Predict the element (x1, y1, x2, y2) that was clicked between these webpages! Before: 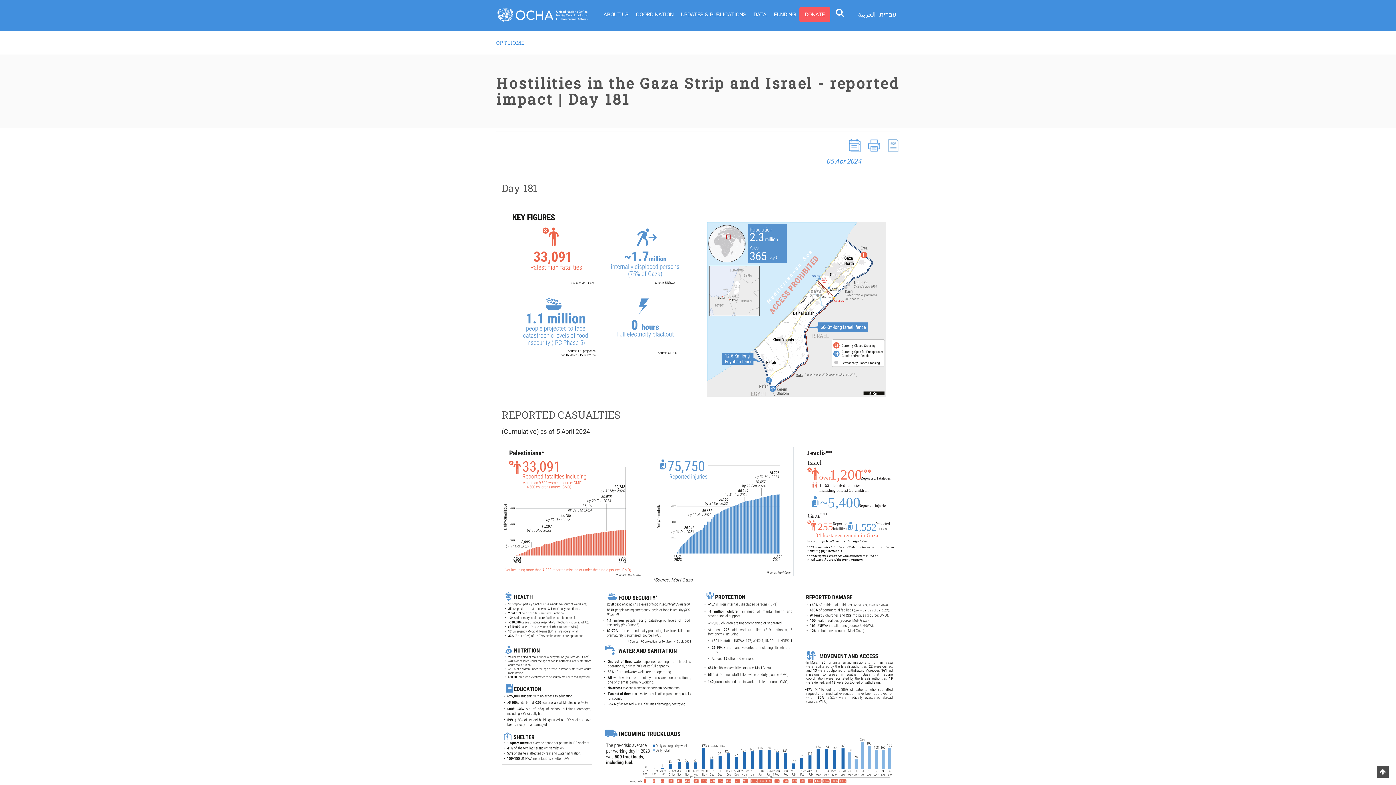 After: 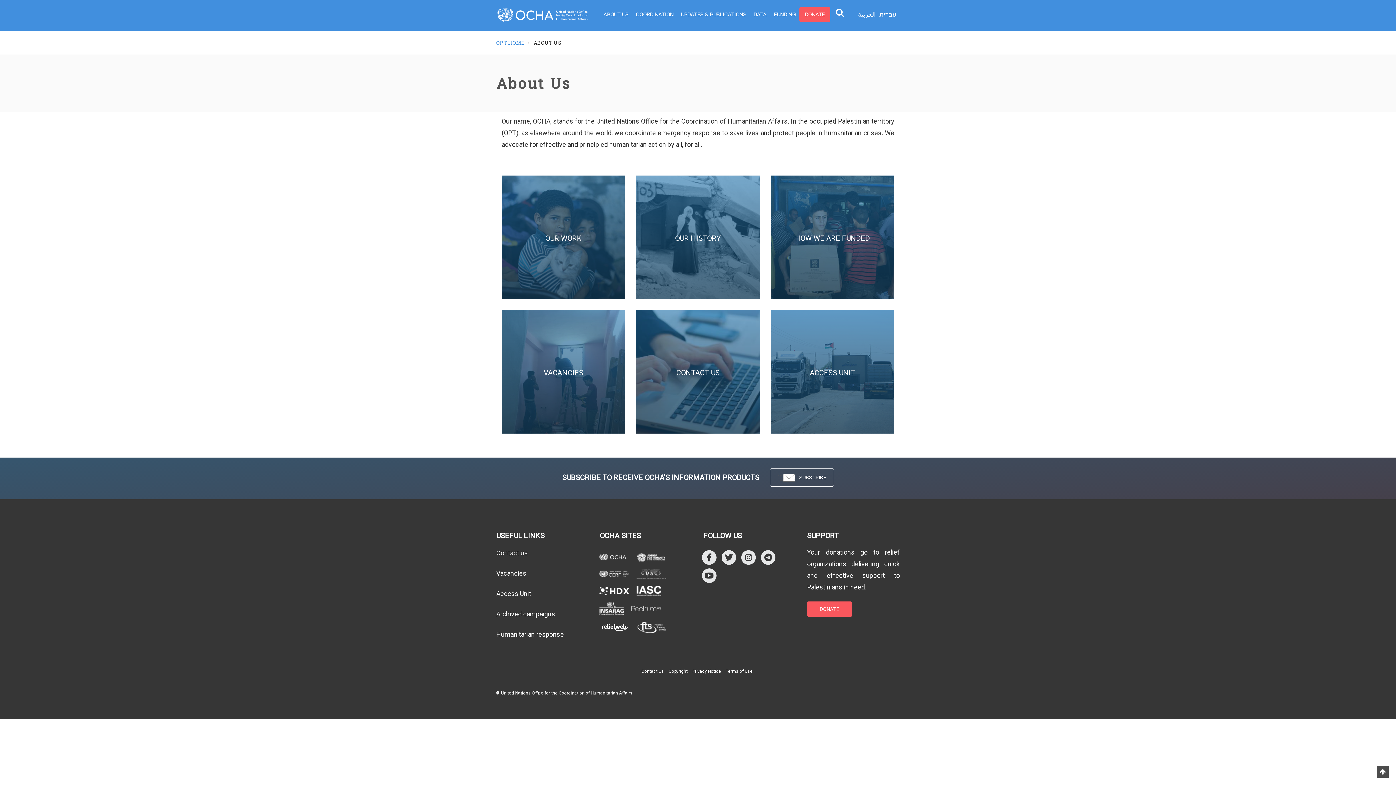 Action: label: ABOUT US bbox: (600, 9, 632, 20)